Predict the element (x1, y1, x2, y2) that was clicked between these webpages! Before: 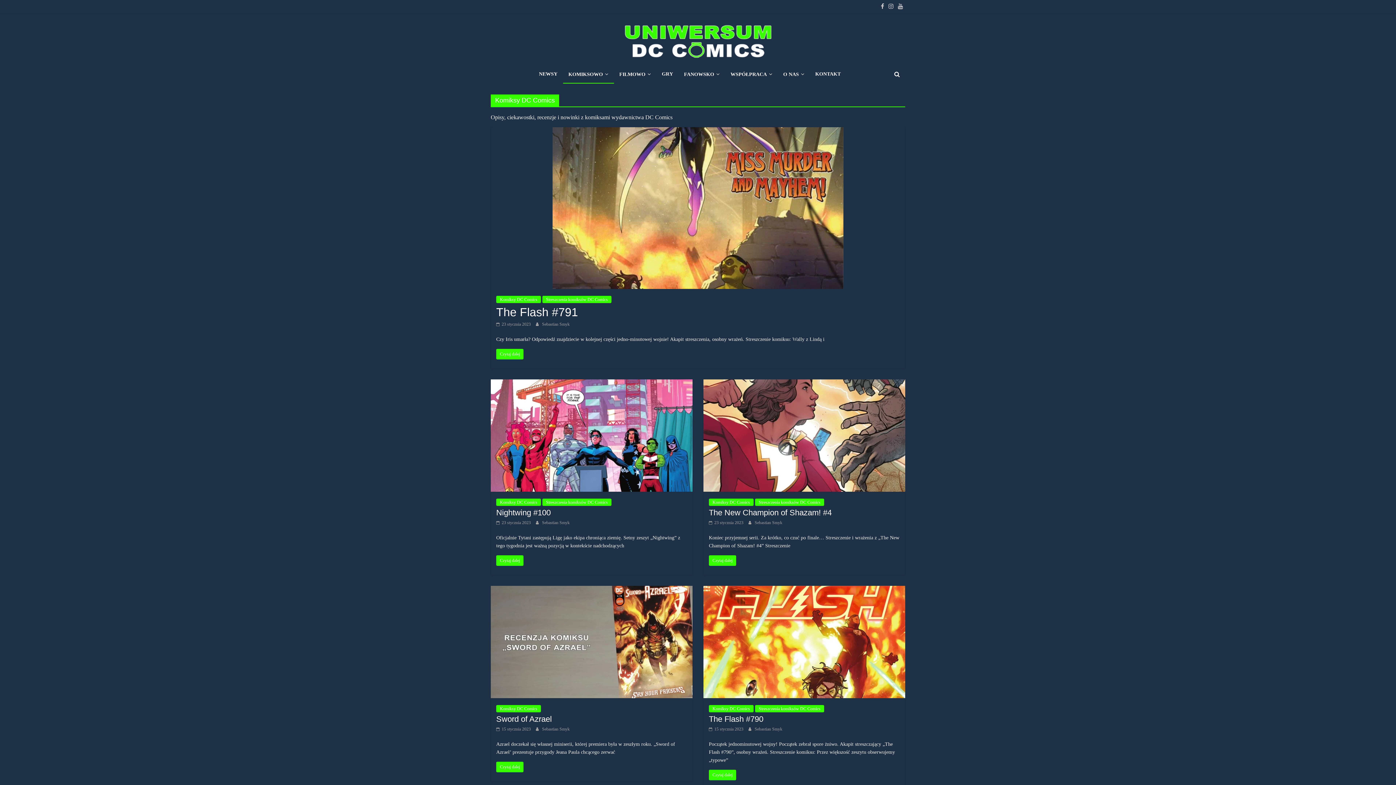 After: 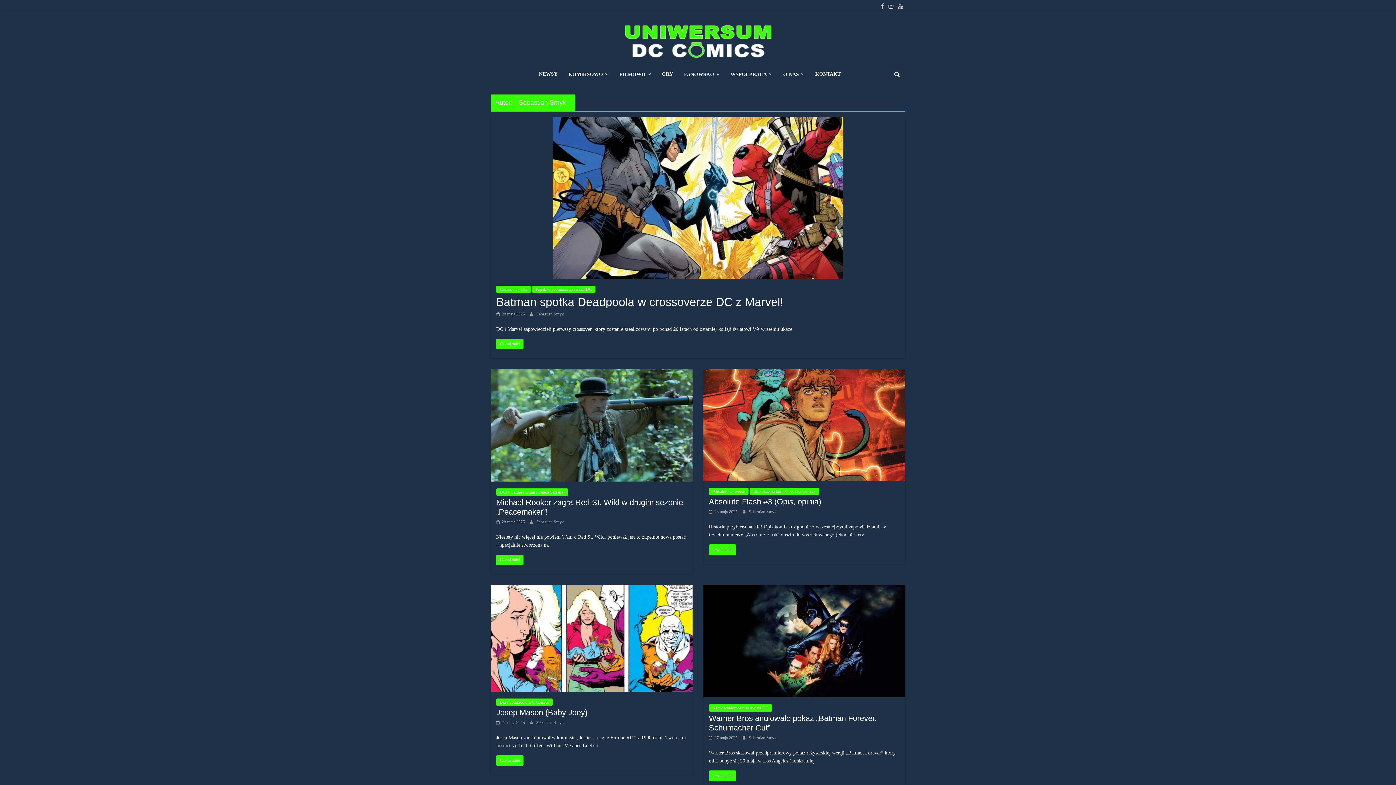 Action: bbox: (542, 520, 569, 525) label: Sebastian Smyk